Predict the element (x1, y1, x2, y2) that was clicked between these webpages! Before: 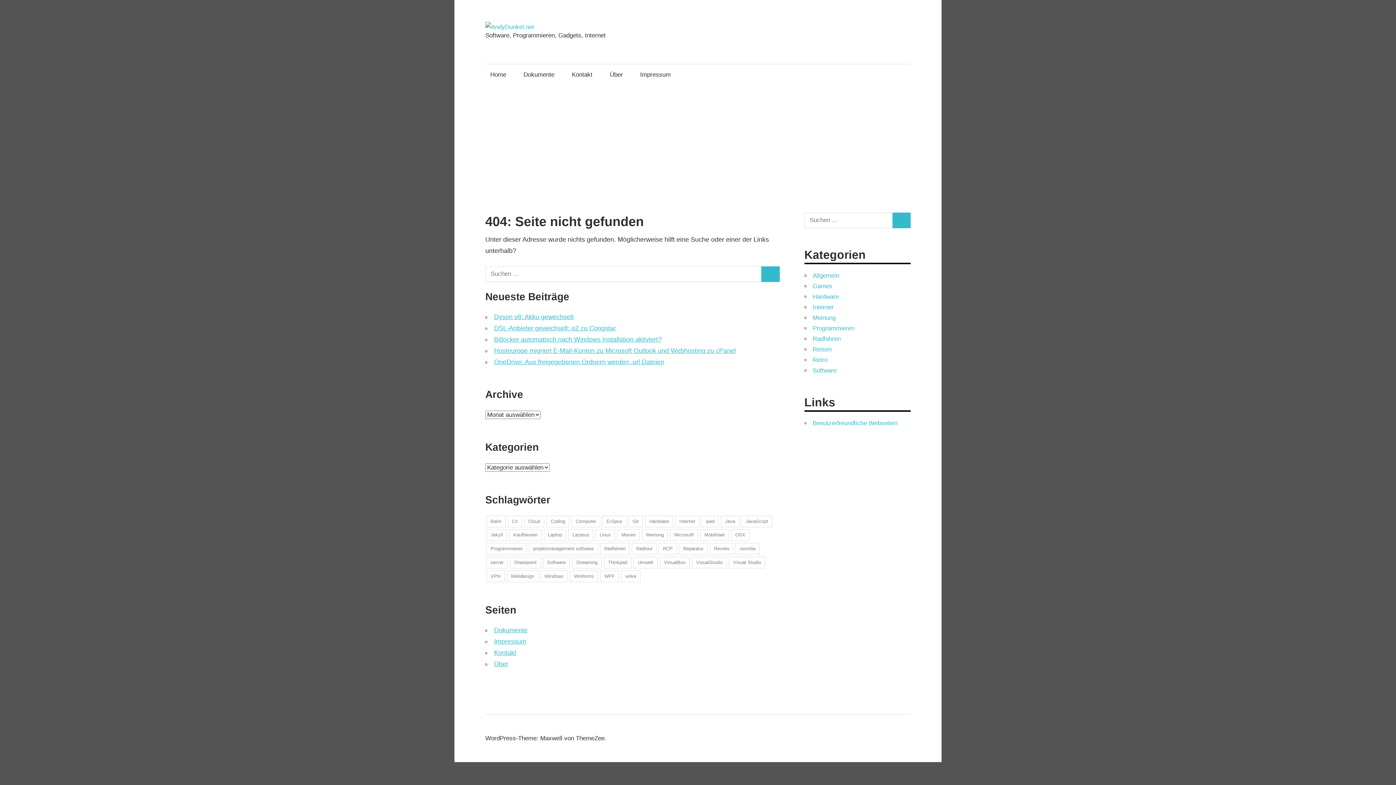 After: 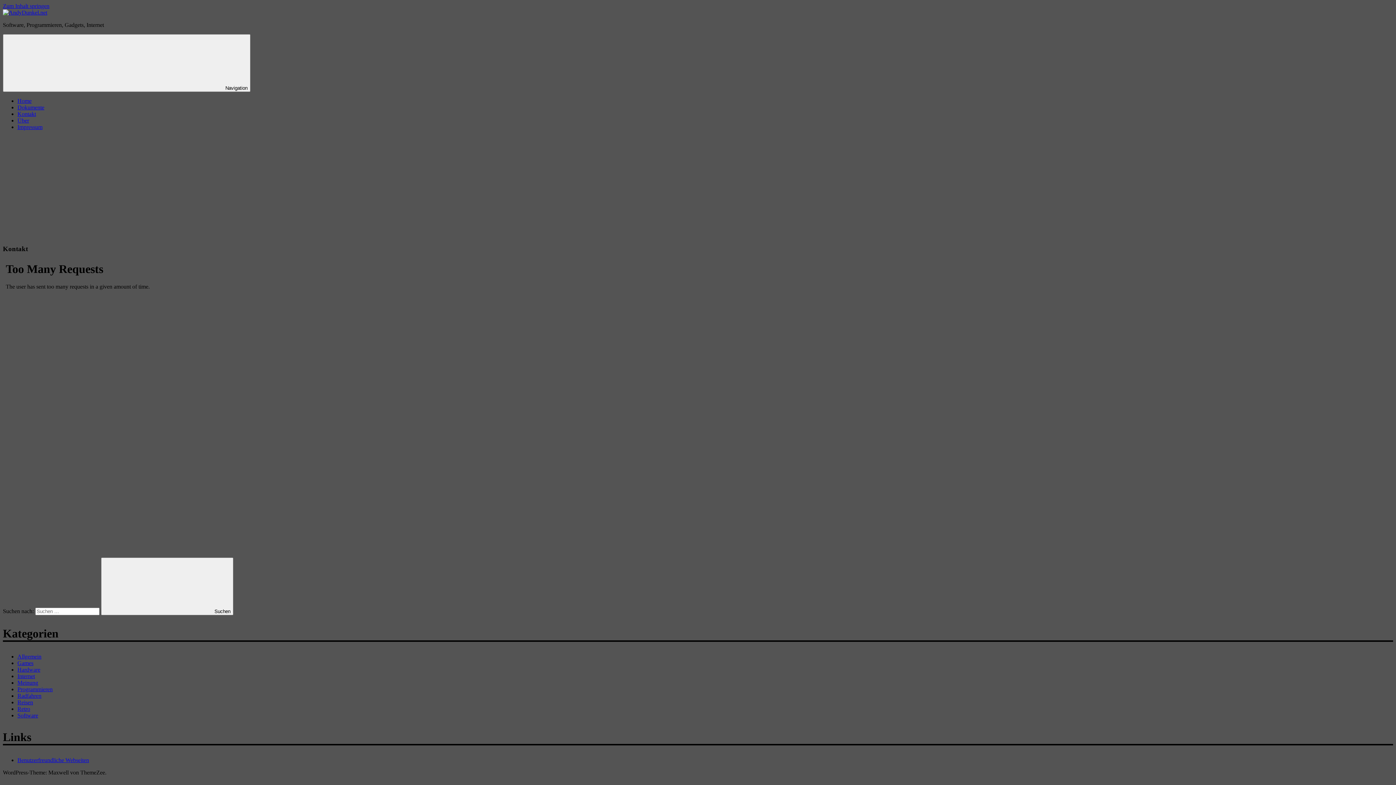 Action: bbox: (566, 64, 597, 85) label: Kontakt